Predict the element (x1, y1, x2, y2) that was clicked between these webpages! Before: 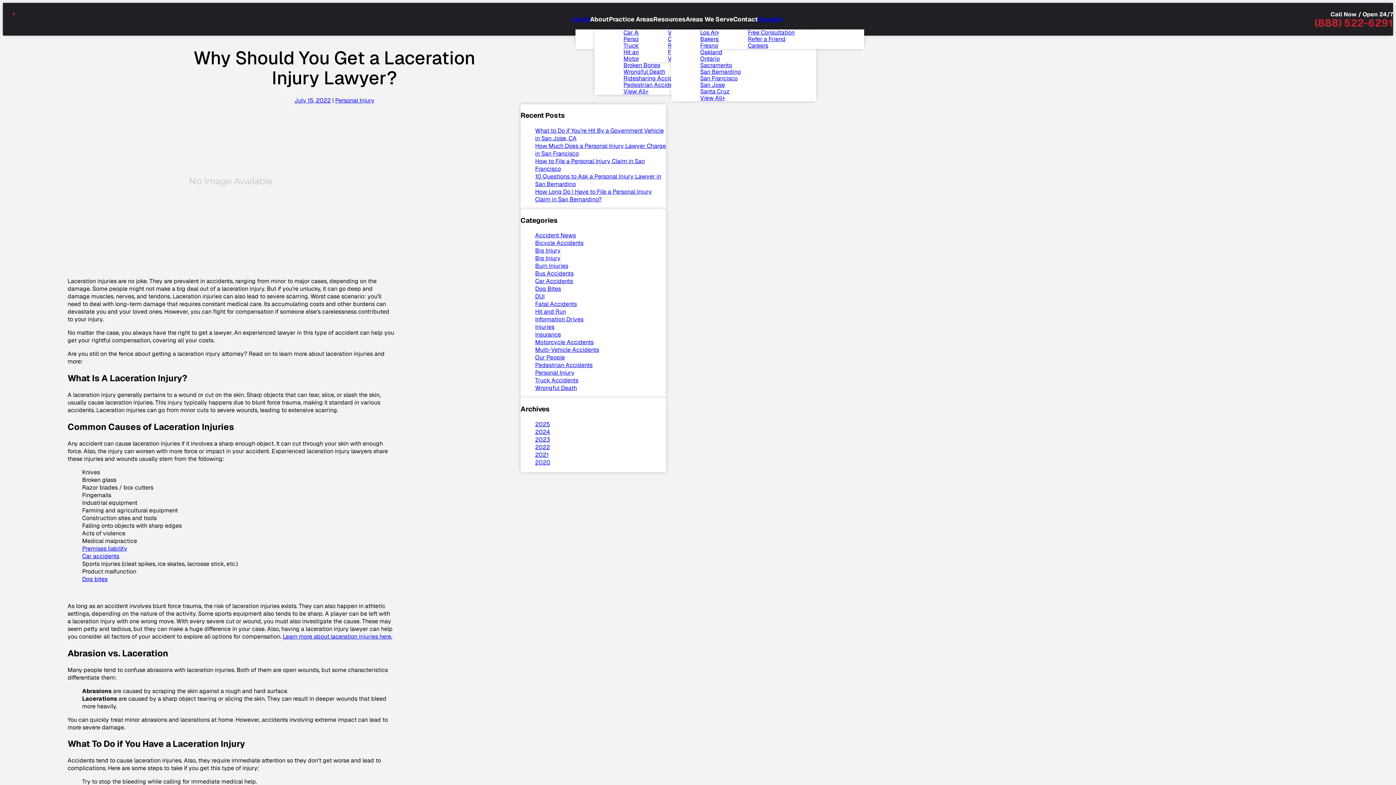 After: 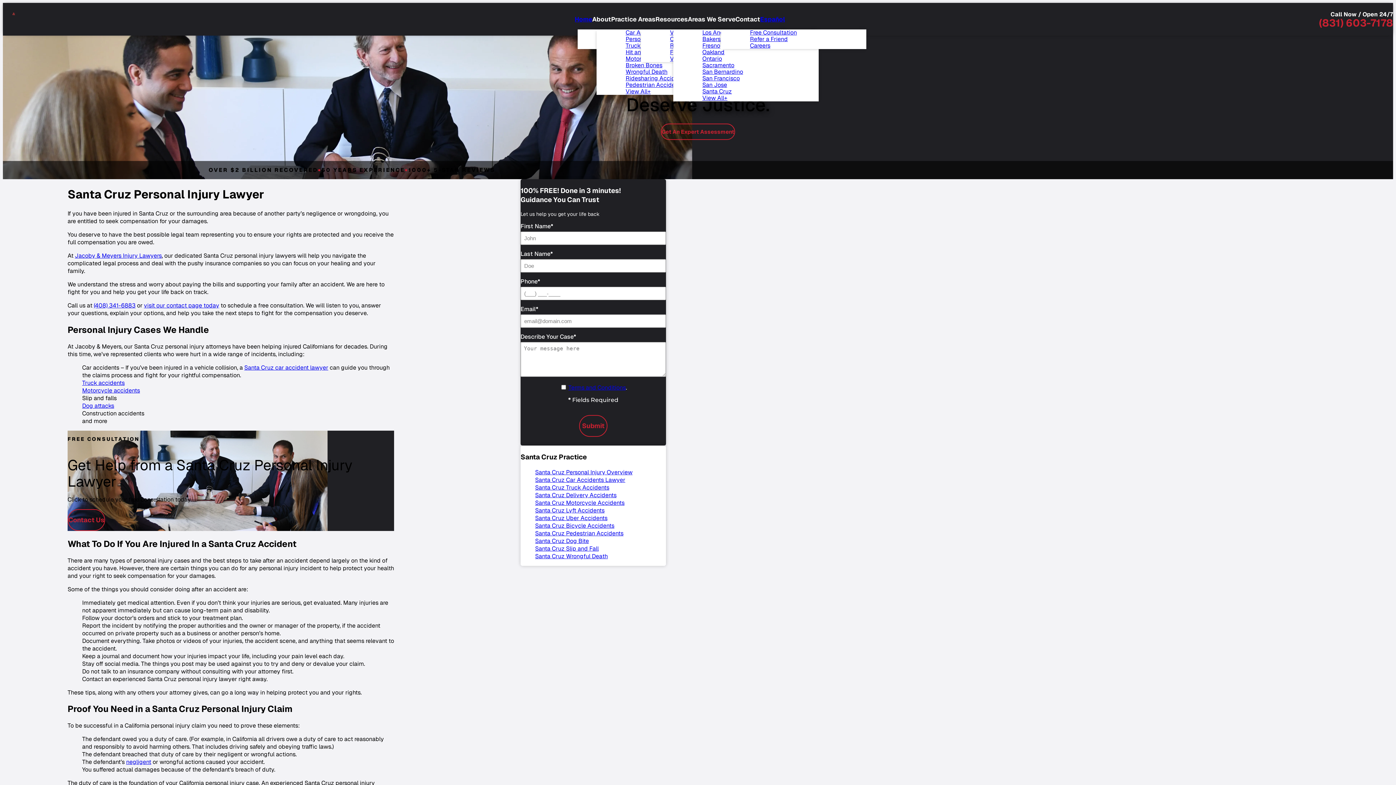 Action: bbox: (700, 88, 802, 94) label: Santa Cruz